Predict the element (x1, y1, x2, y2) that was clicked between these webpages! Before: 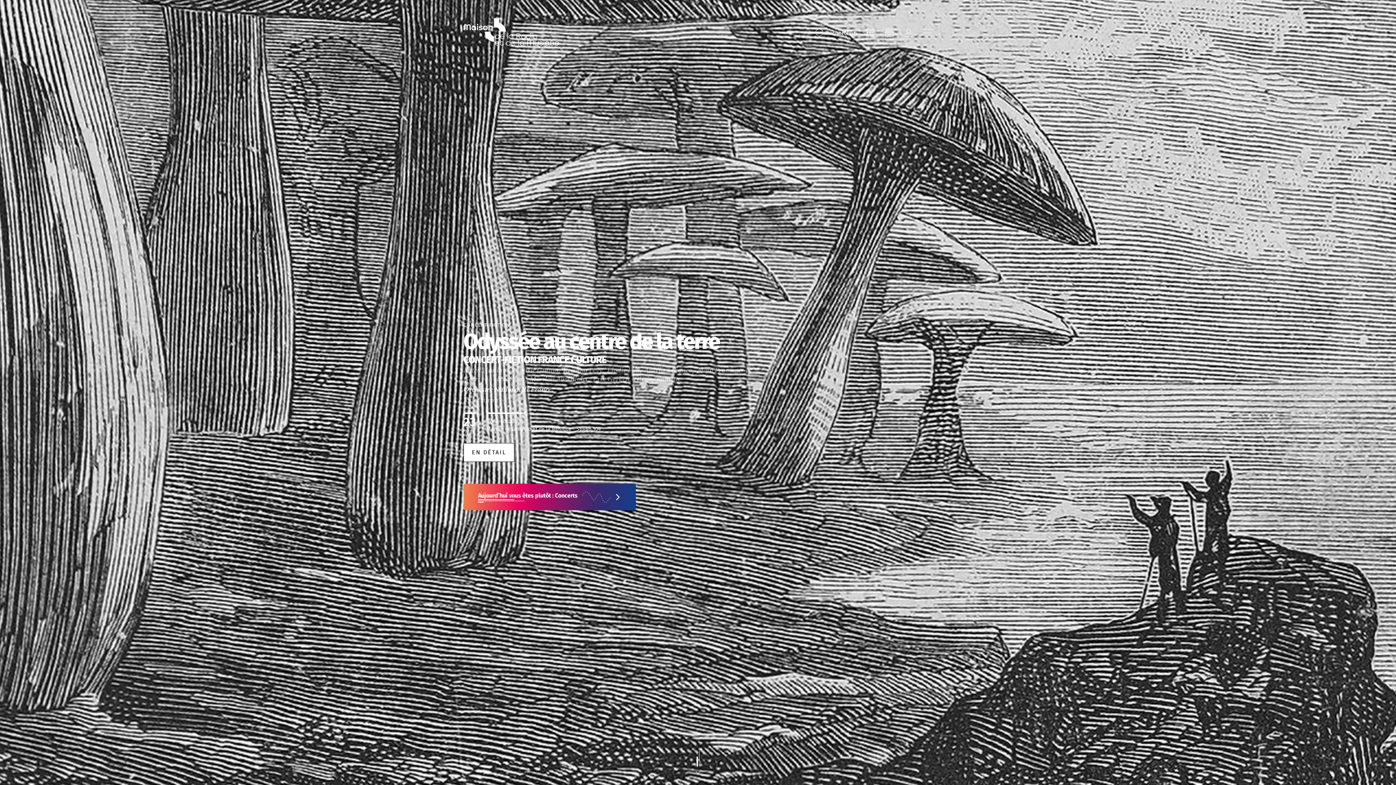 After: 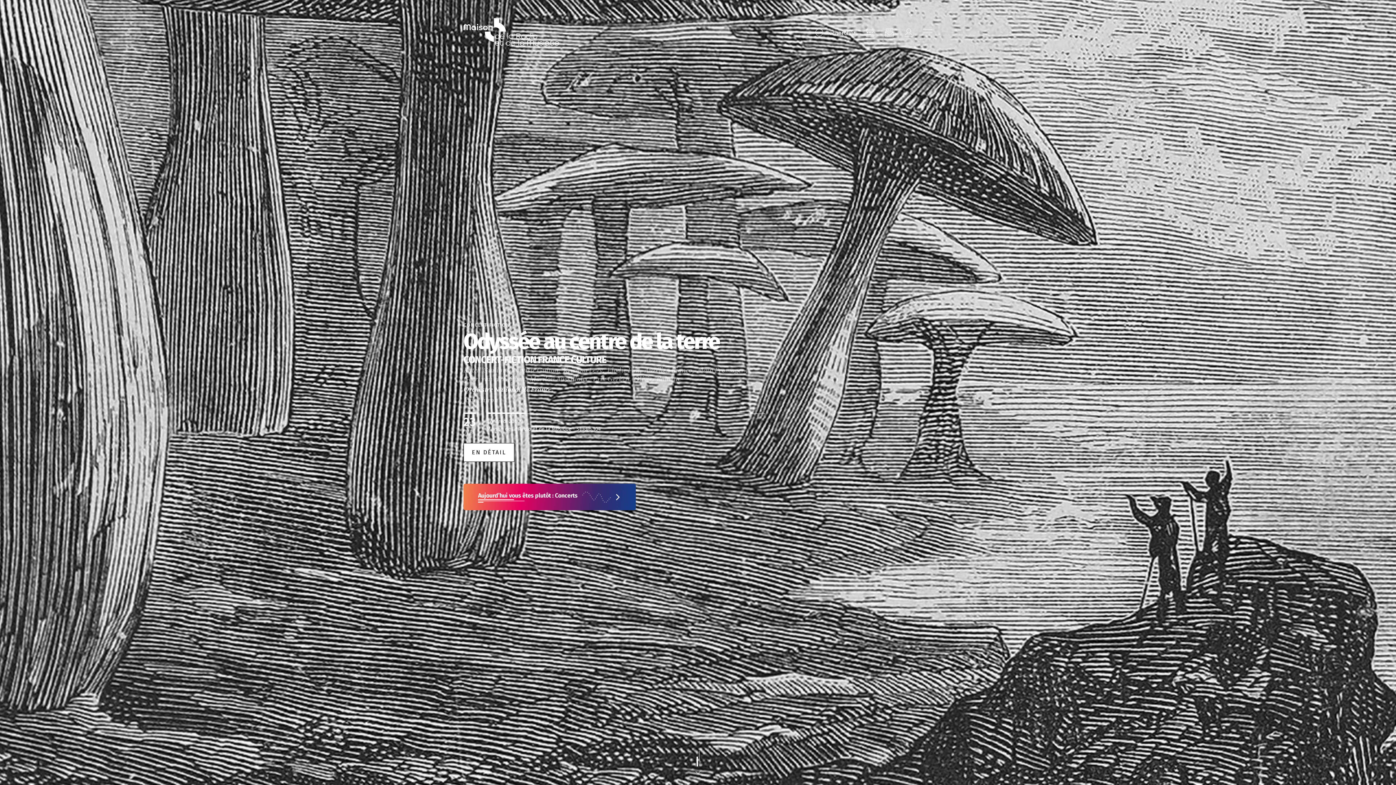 Action: bbox: (463, 18, 559, 47)